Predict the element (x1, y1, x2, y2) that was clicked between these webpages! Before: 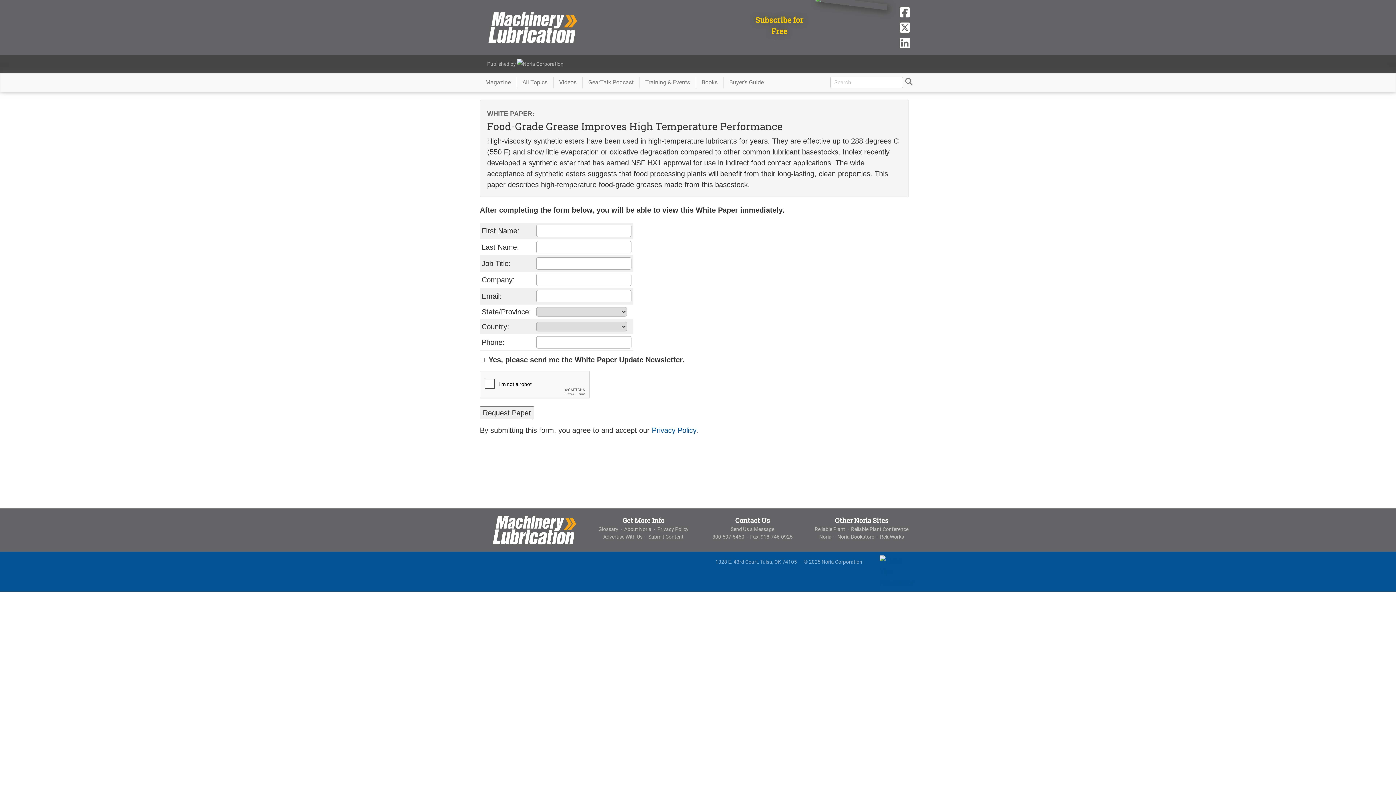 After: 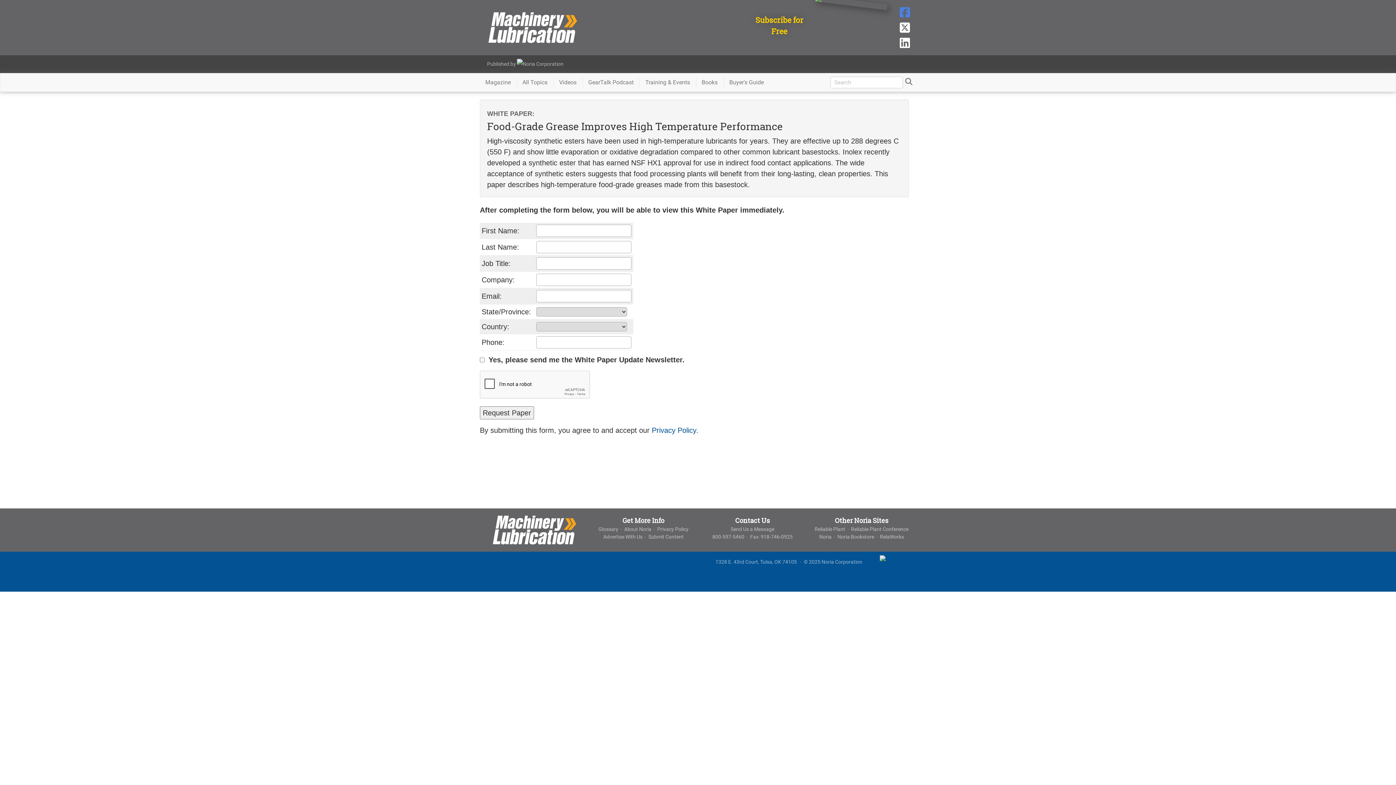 Action: bbox: (899, 6, 910, 18)